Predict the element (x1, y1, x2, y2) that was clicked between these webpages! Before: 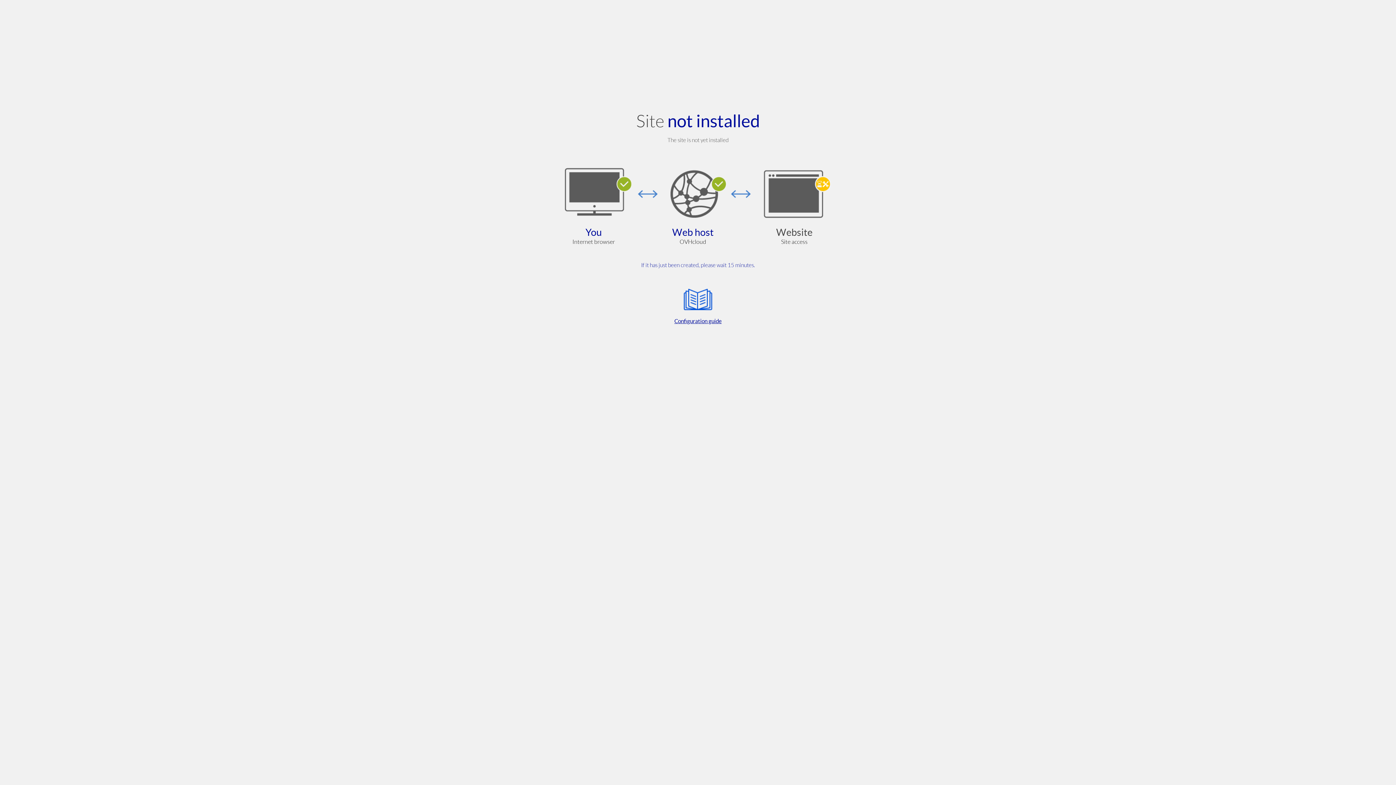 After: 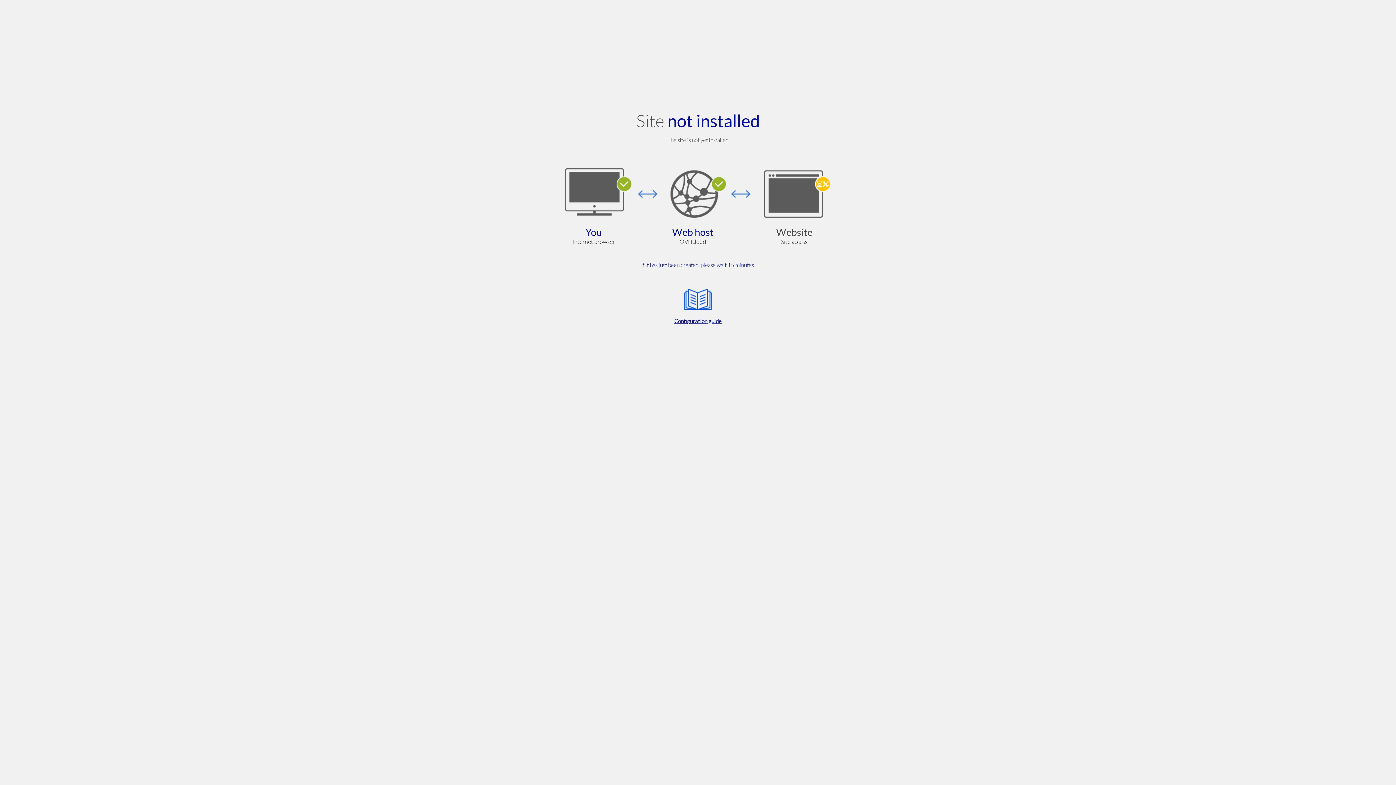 Action: label: Configuration guide bbox: (564, 285, 832, 325)